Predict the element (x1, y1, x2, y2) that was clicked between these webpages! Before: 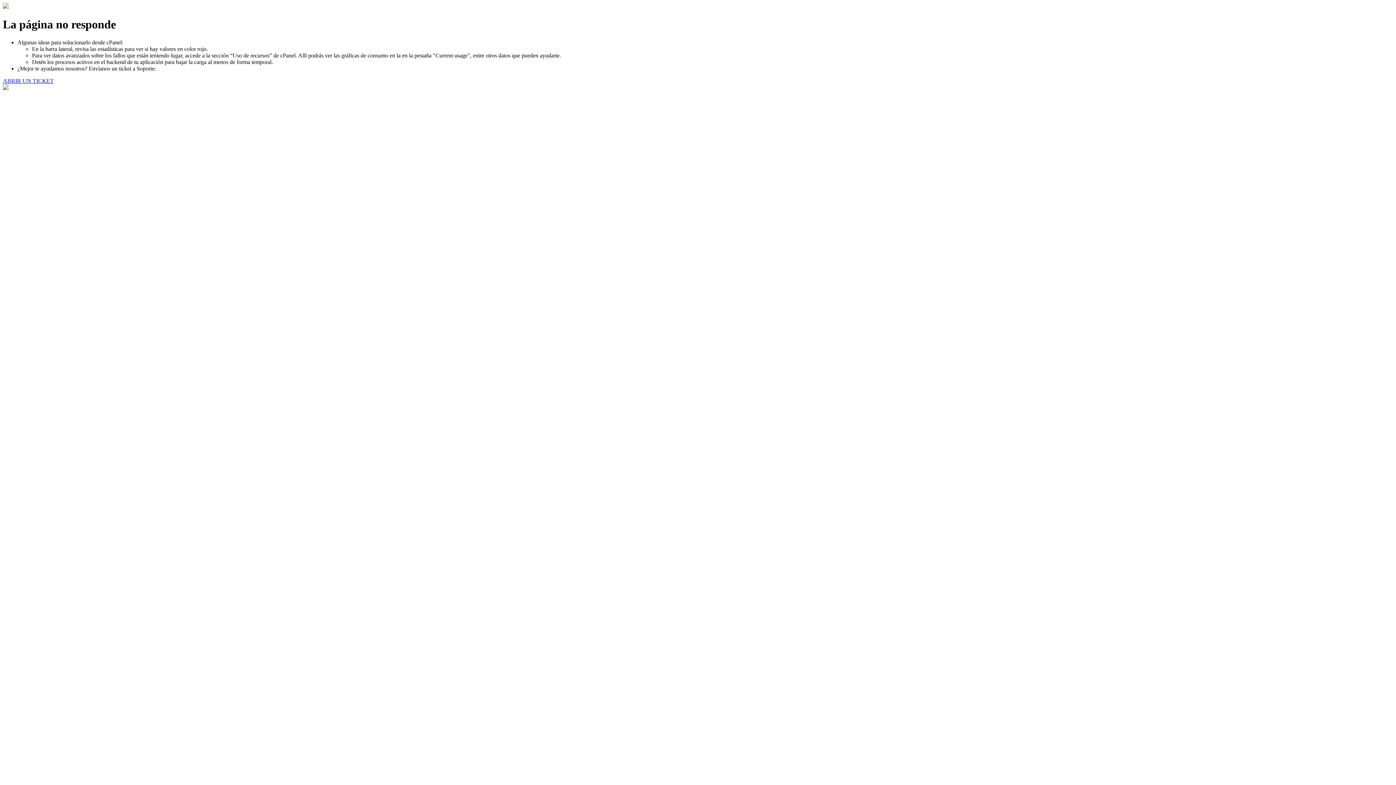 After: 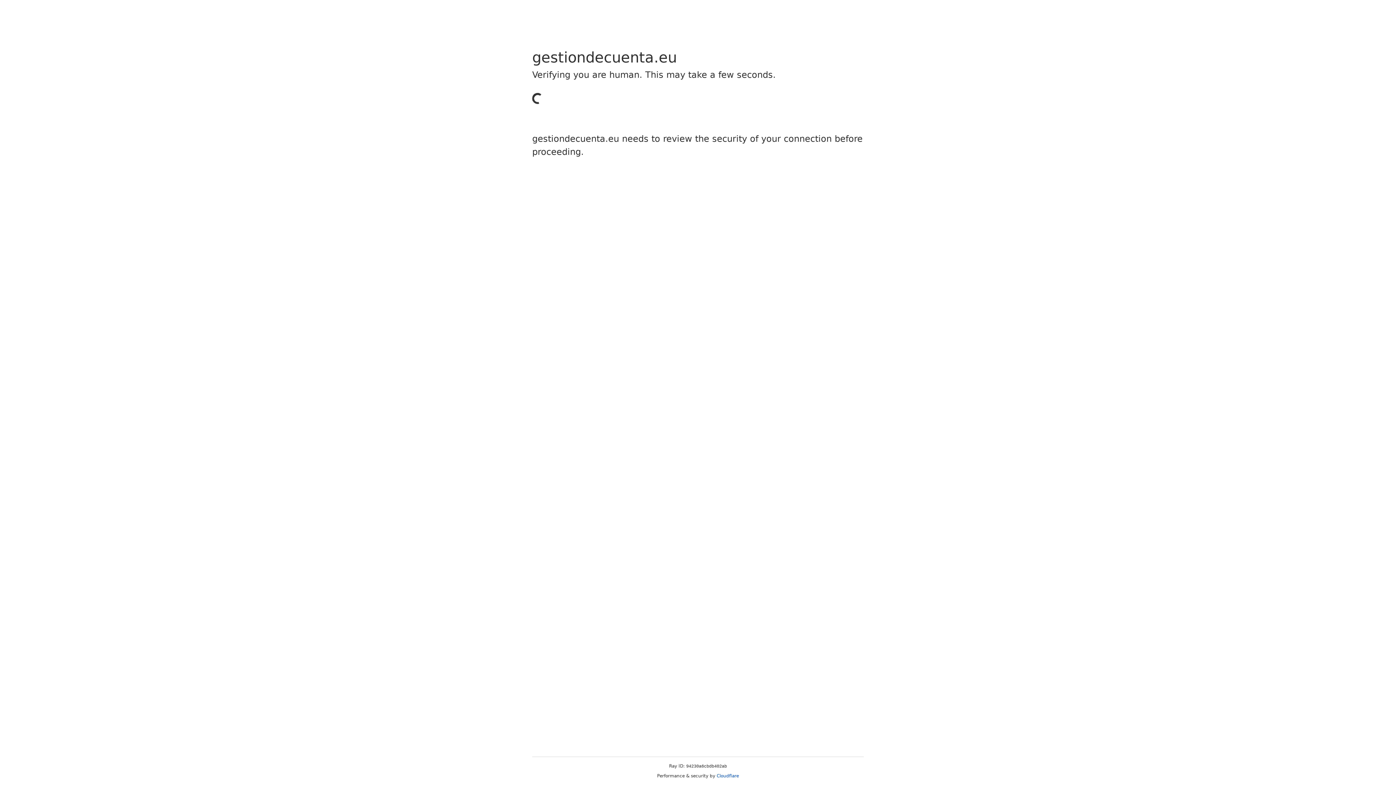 Action: label: ABRIR UN TICKET bbox: (2, 77, 53, 83)